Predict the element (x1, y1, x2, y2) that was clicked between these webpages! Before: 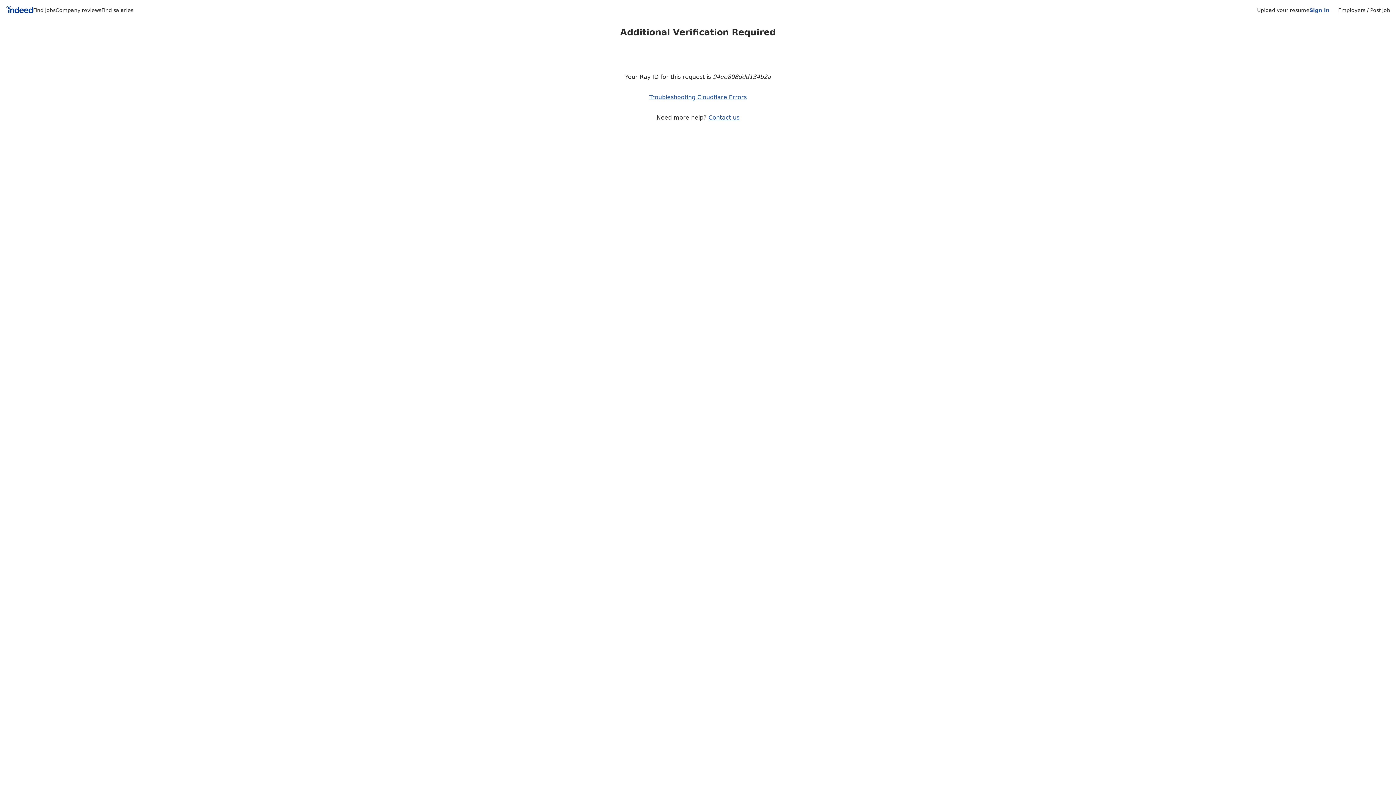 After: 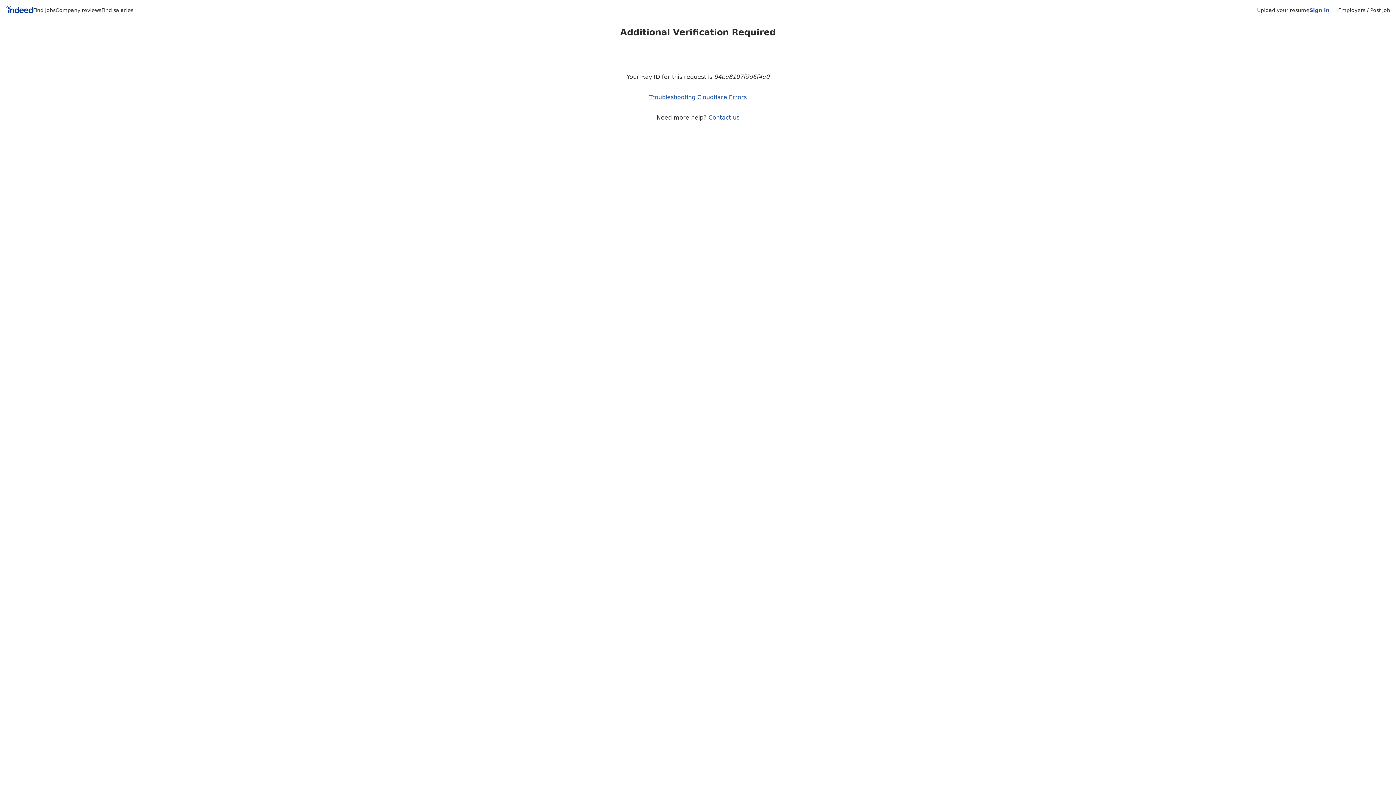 Action: bbox: (708, 114, 739, 121) label: Contact us